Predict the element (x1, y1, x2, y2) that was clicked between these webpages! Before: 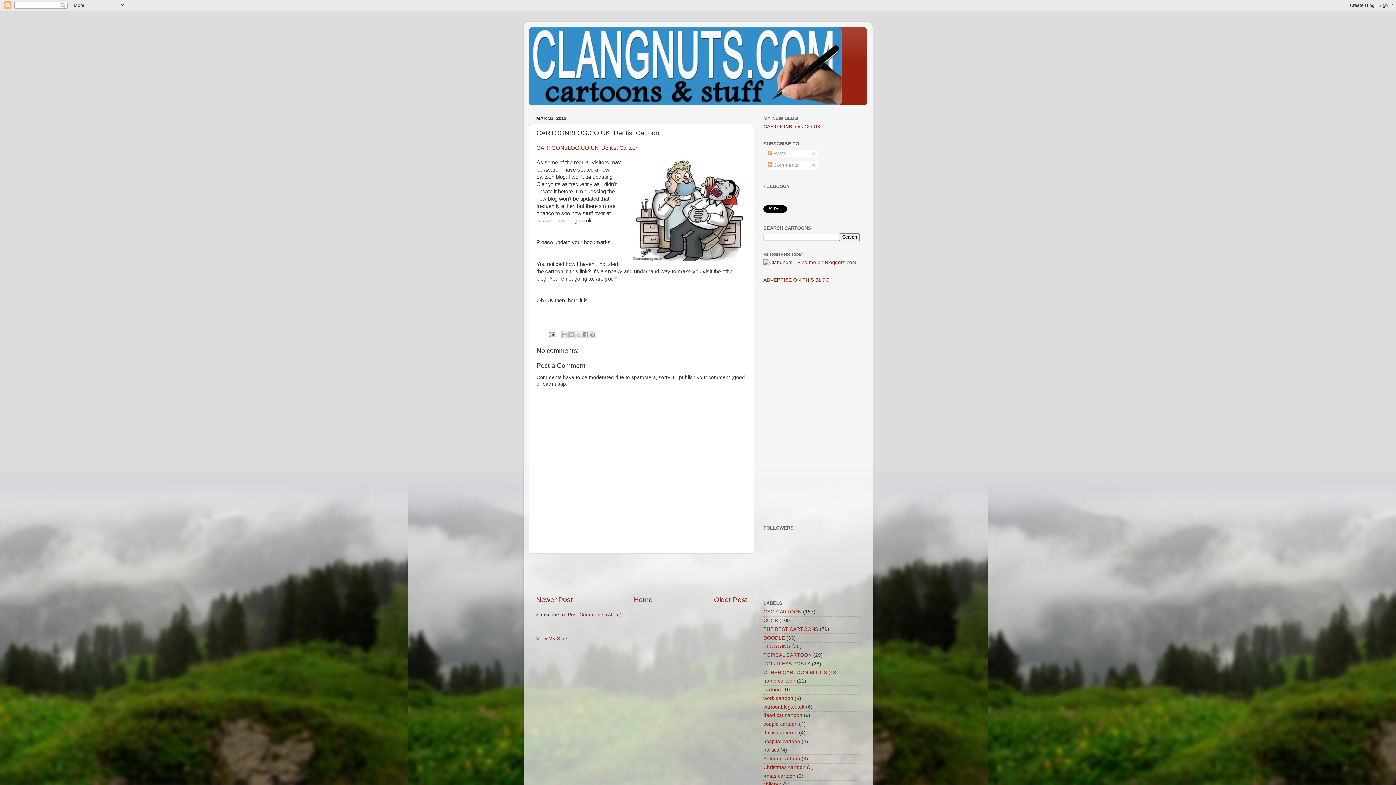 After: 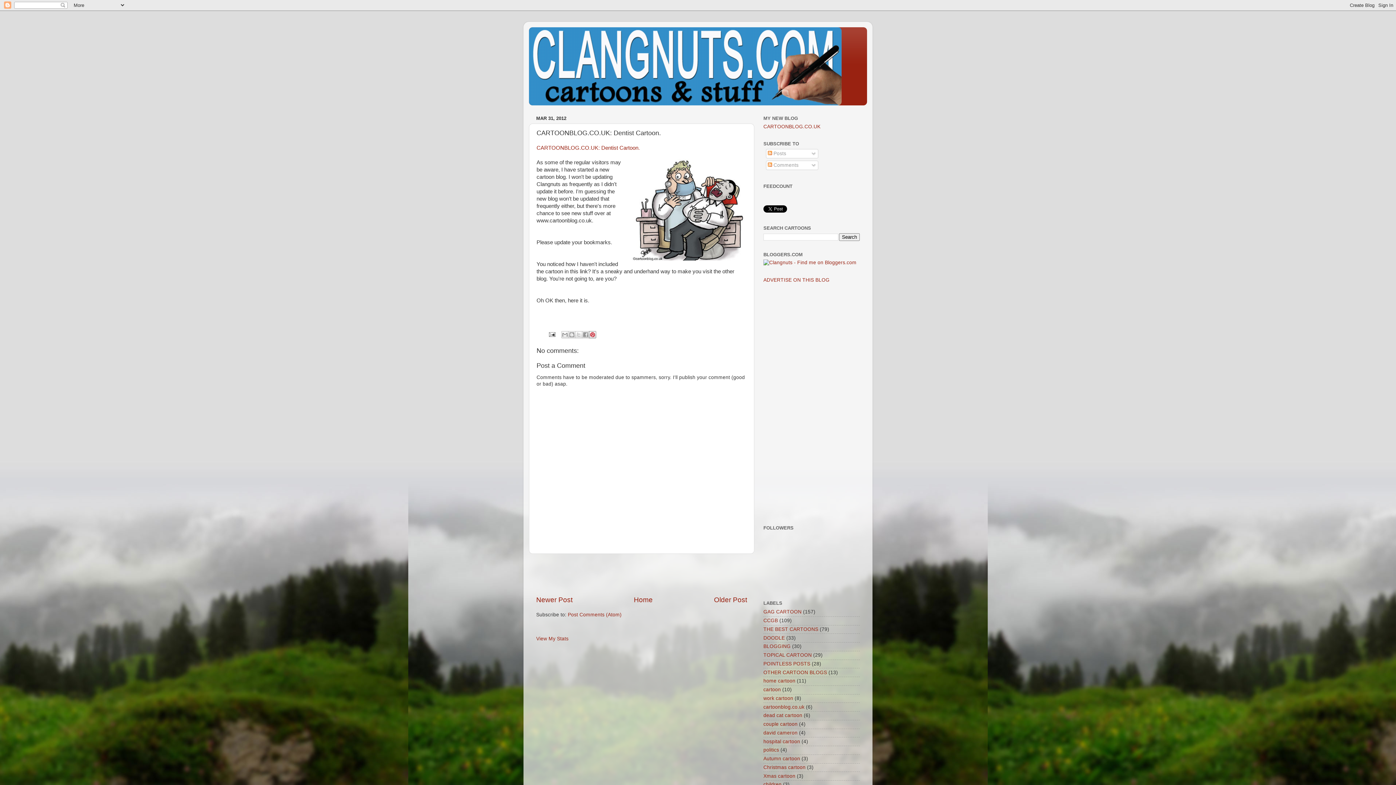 Action: bbox: (589, 331, 596, 338) label: Share to Pinterest